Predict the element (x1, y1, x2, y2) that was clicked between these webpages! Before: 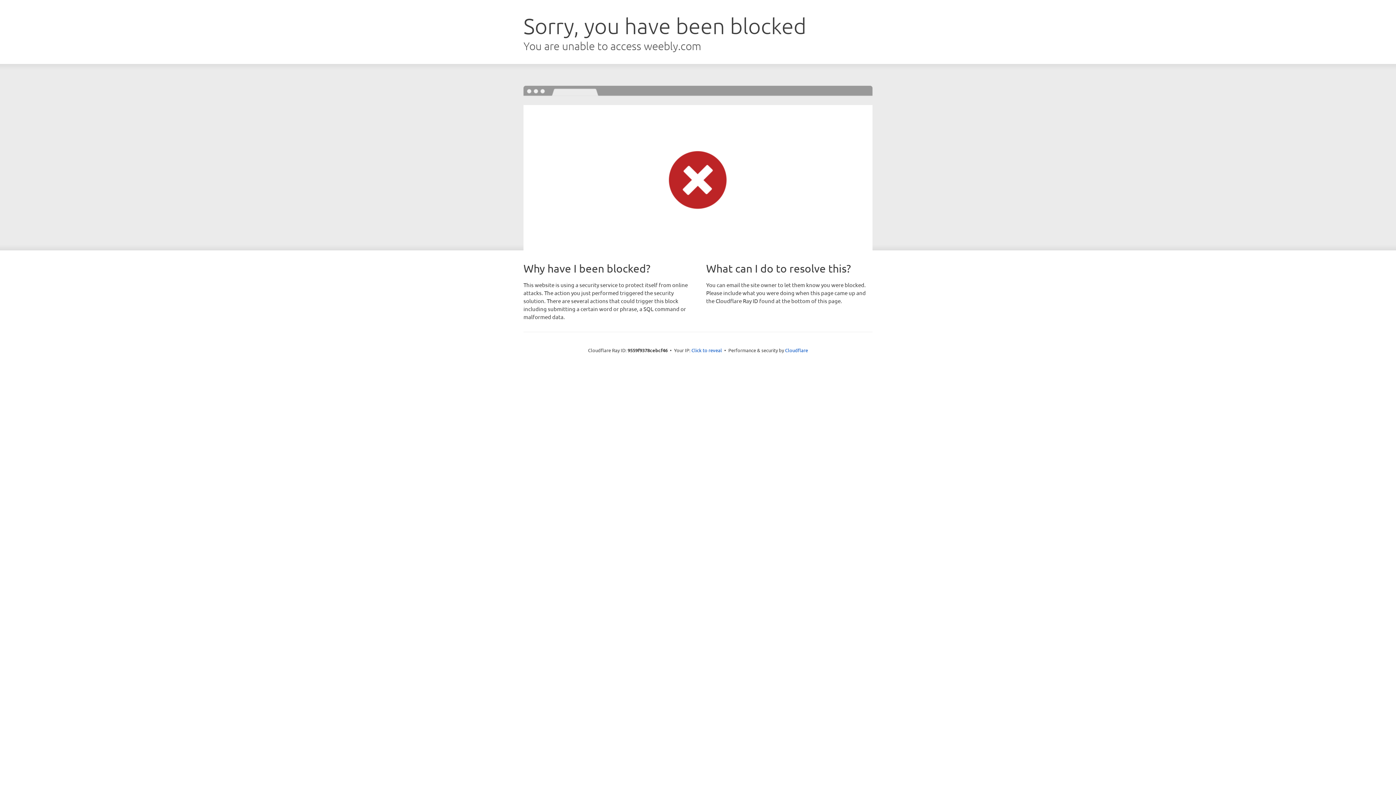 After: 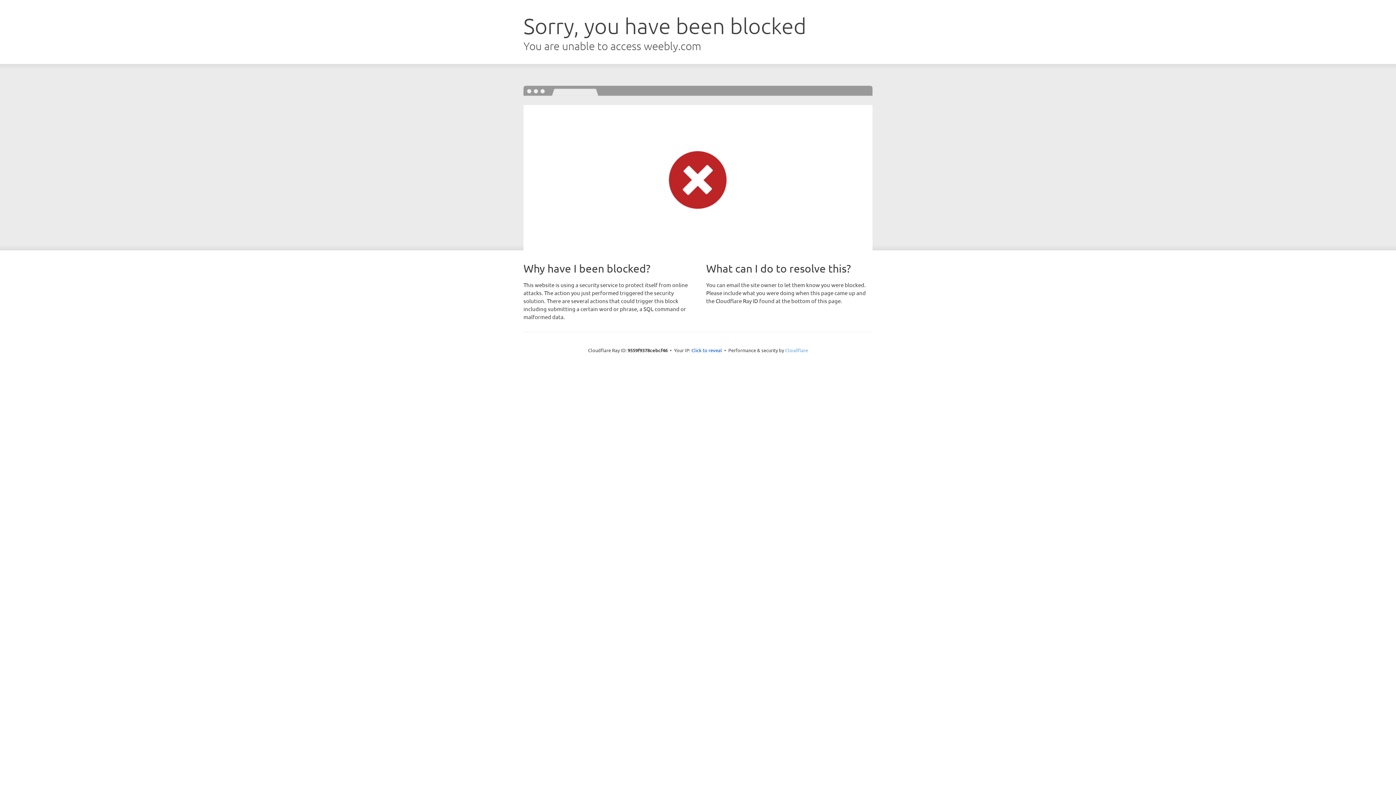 Action: bbox: (785, 347, 808, 353) label: Cloudflare